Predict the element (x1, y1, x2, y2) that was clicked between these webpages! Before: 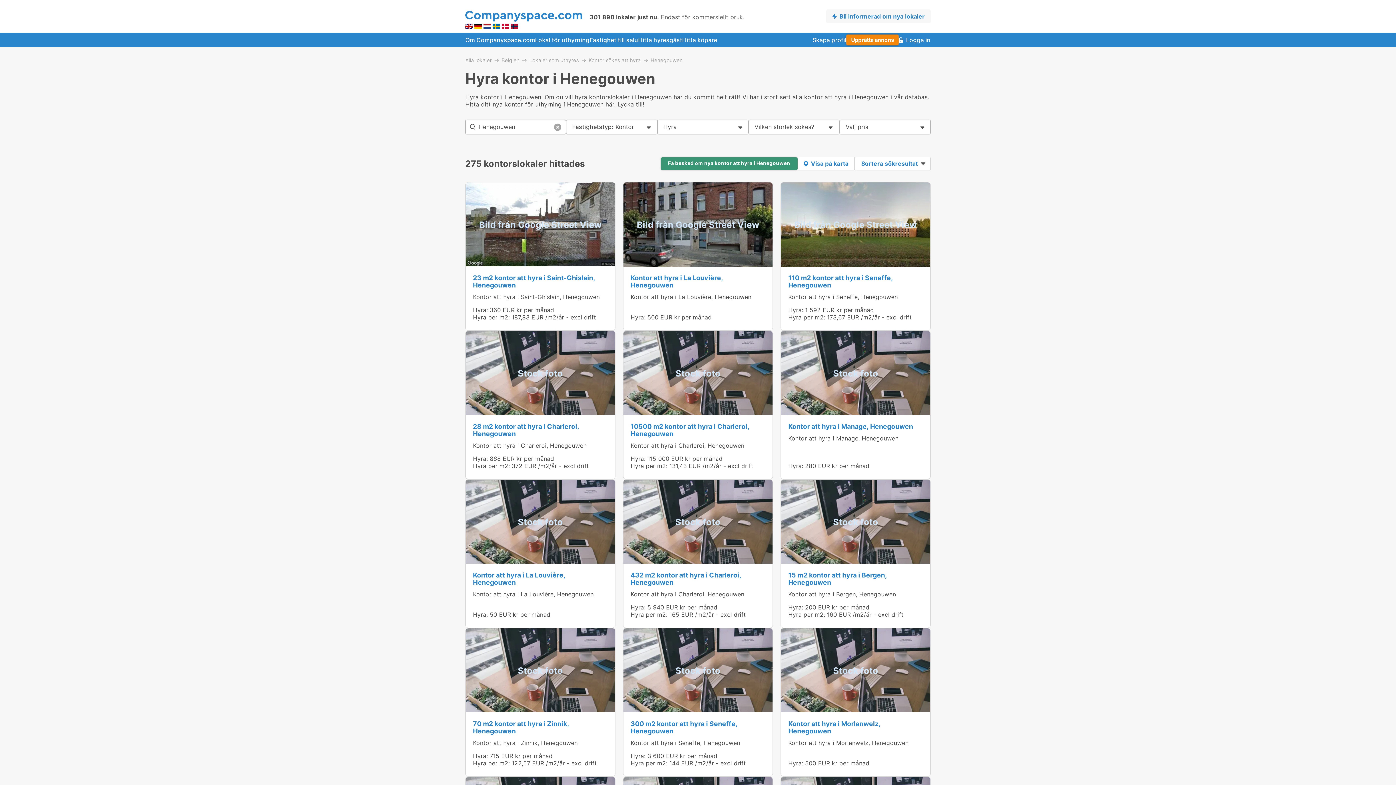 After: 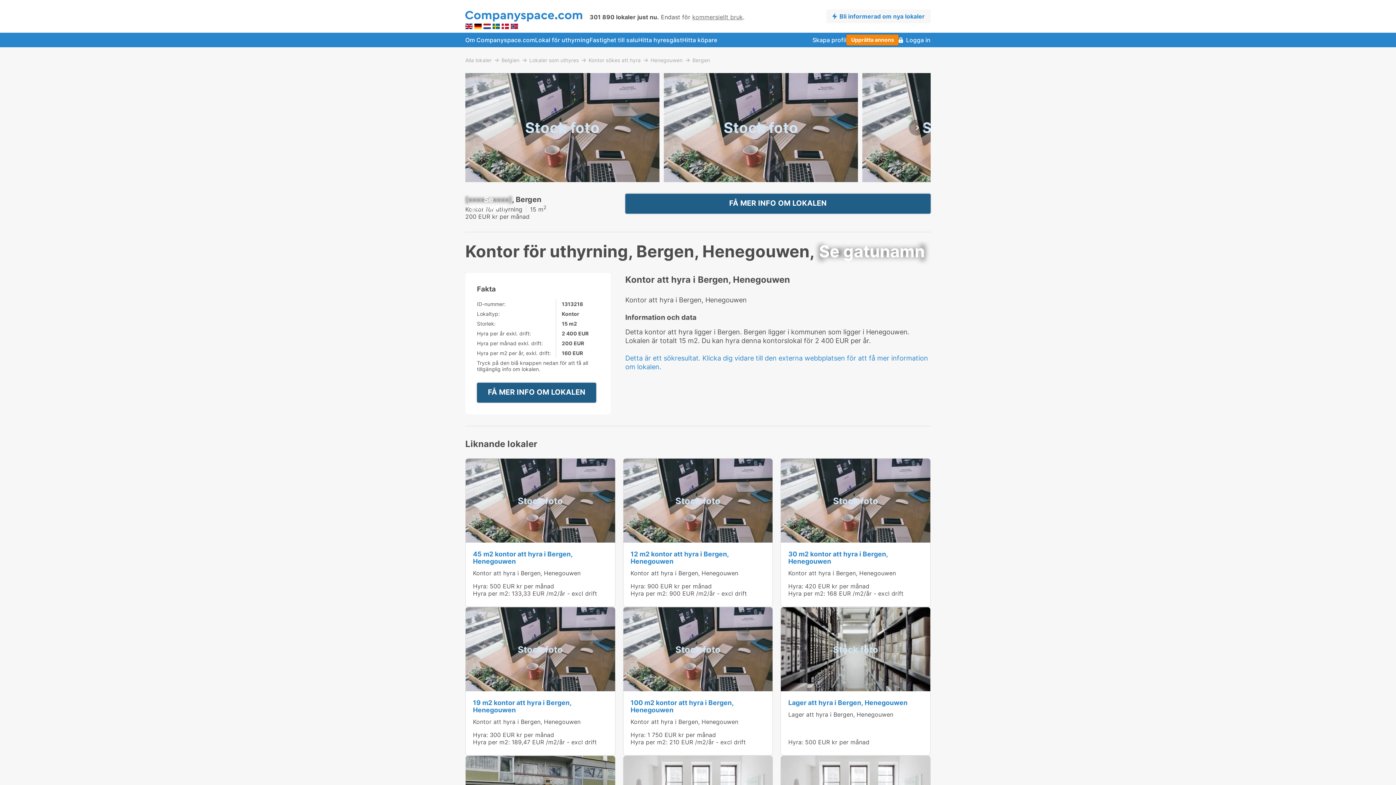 Action: bbox: (788, 571, 887, 586) label: 15 m2 kontor att hyra i Bergen, Henegouwen